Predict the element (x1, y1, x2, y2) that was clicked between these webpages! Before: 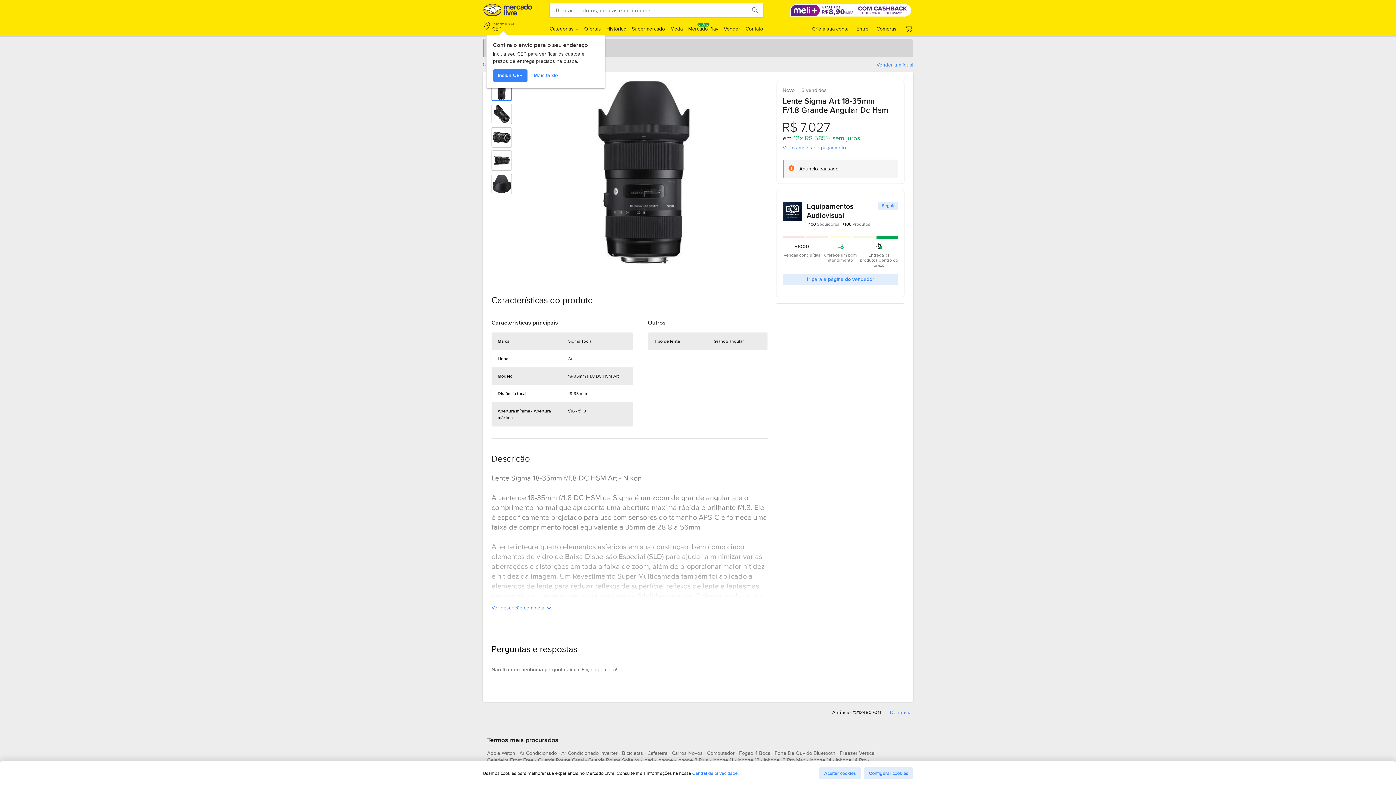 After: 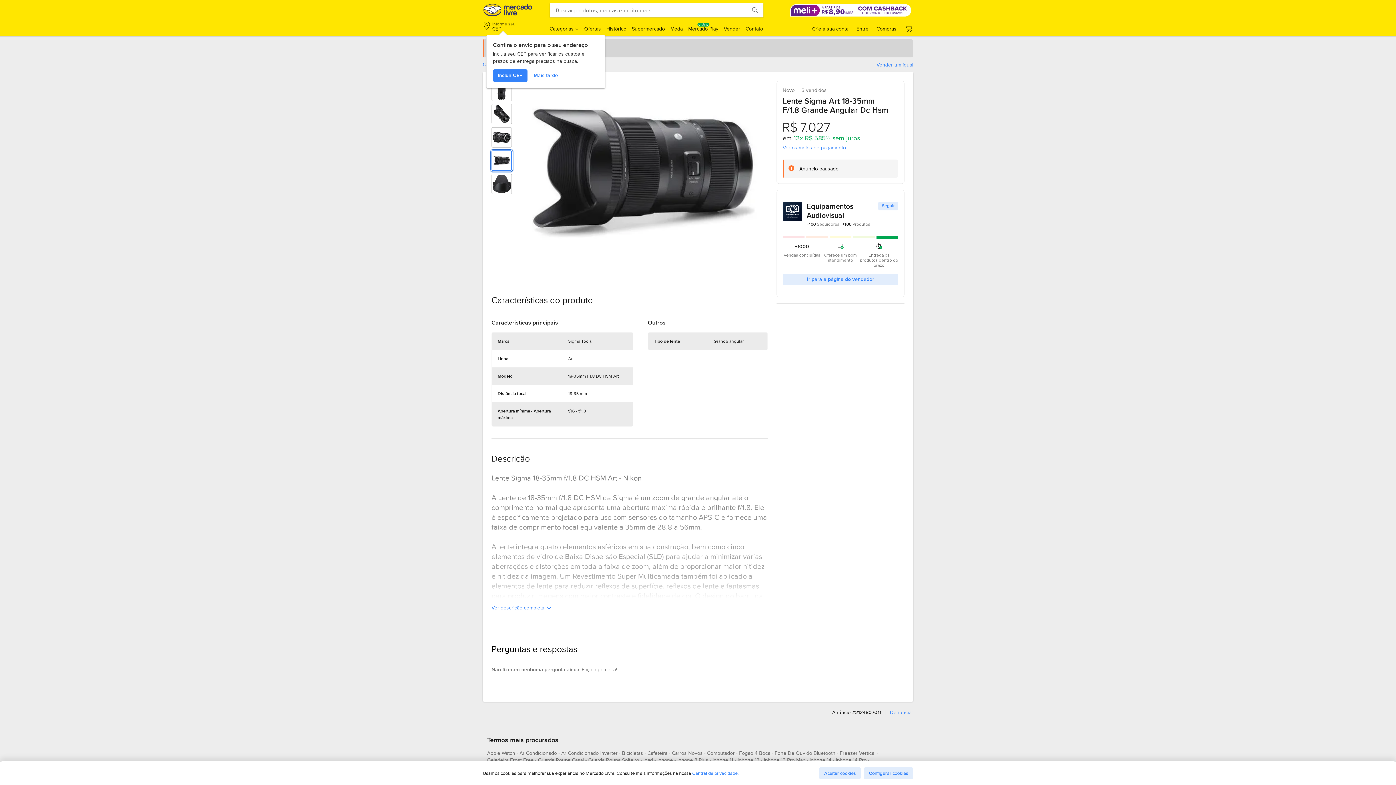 Action: bbox: (492, 150, 511, 170) label: Imagem 4 de 5 de Lente Sigma Art 18-35mm F/1.8 Grande Angular Dc Hsm